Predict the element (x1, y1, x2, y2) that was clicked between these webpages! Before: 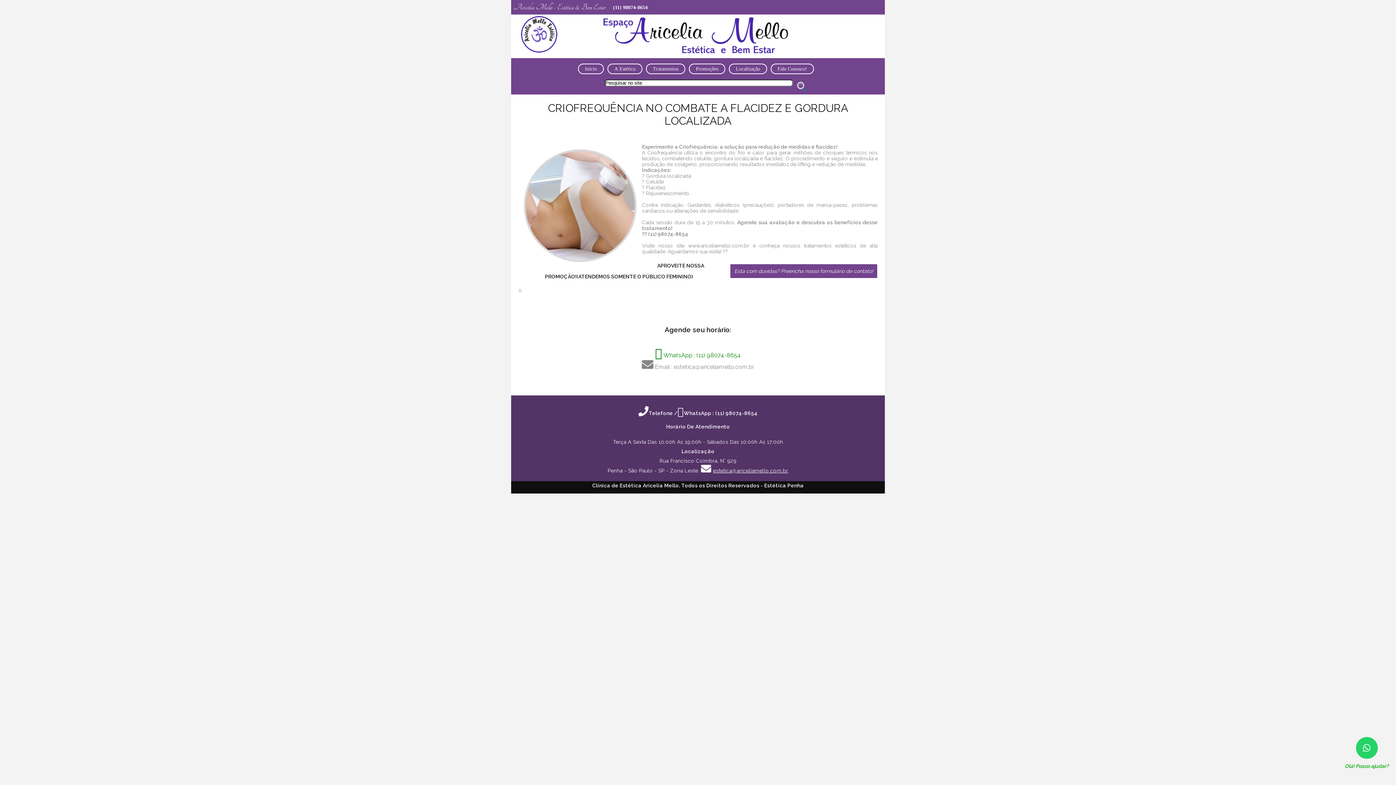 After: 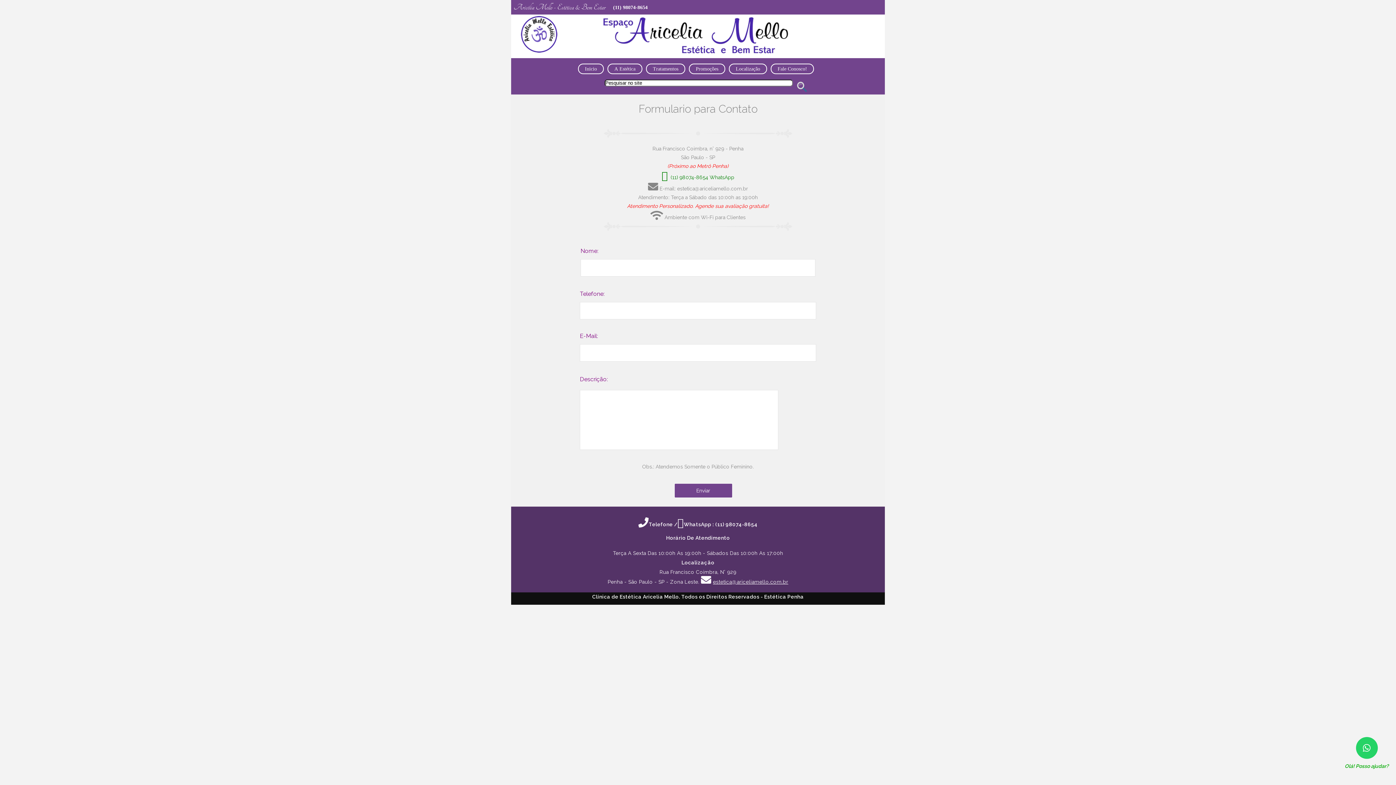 Action: label: Esta com duvidas? Preencha nosso formulário de contato! bbox: (730, 264, 877, 278)